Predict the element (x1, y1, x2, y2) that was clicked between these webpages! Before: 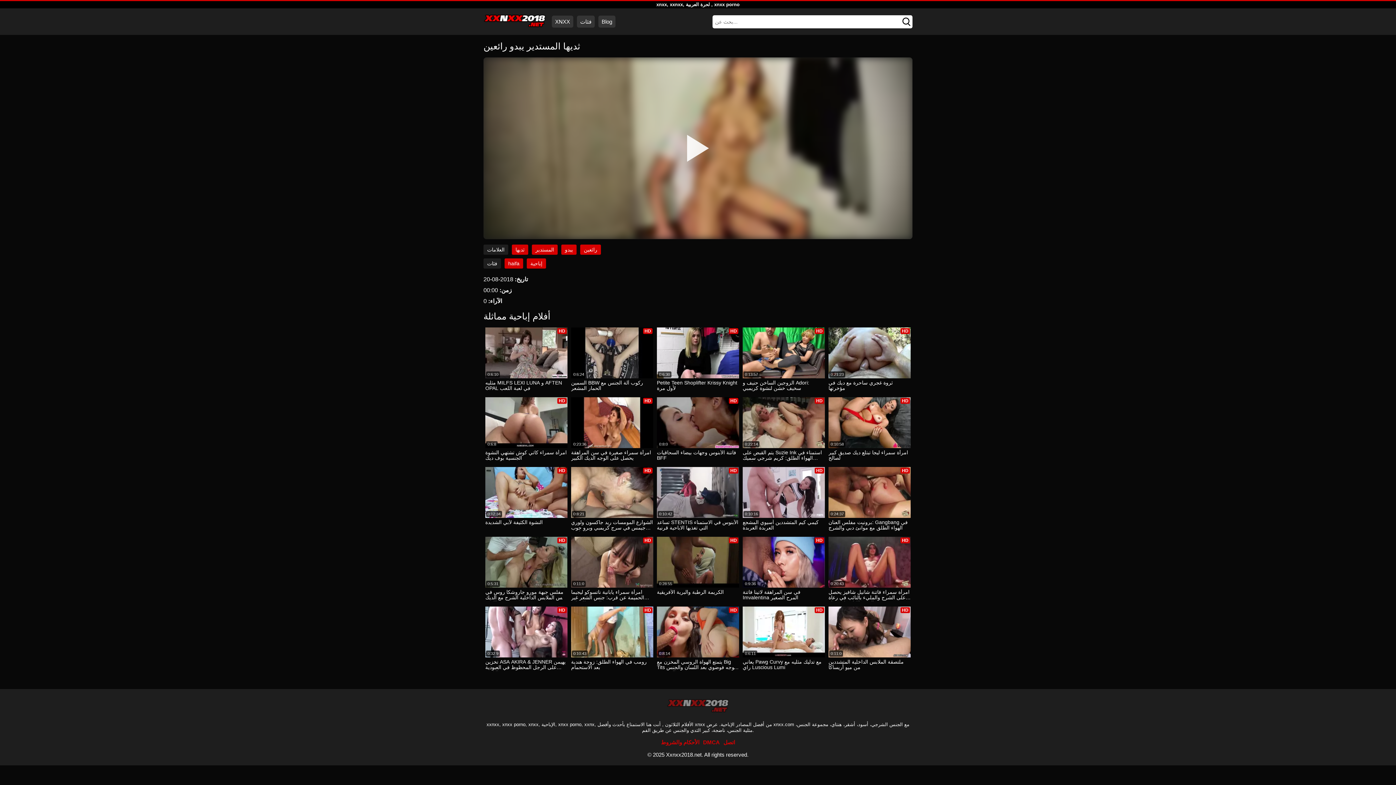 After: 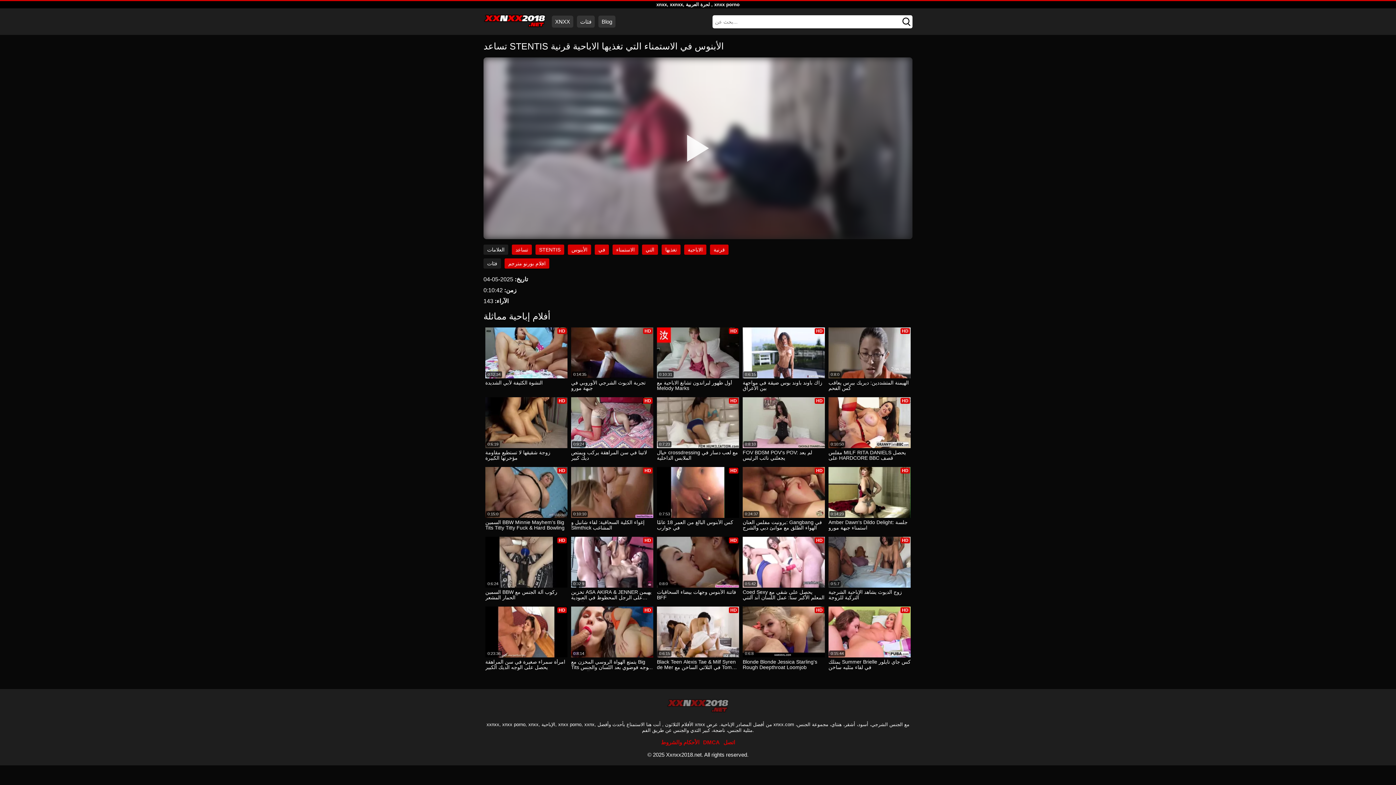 Action: bbox: (657, 520, 739, 531) label: تساعد STENTIS الأبنوس في الاستمناء التي تغذيها الاباحية قرنية